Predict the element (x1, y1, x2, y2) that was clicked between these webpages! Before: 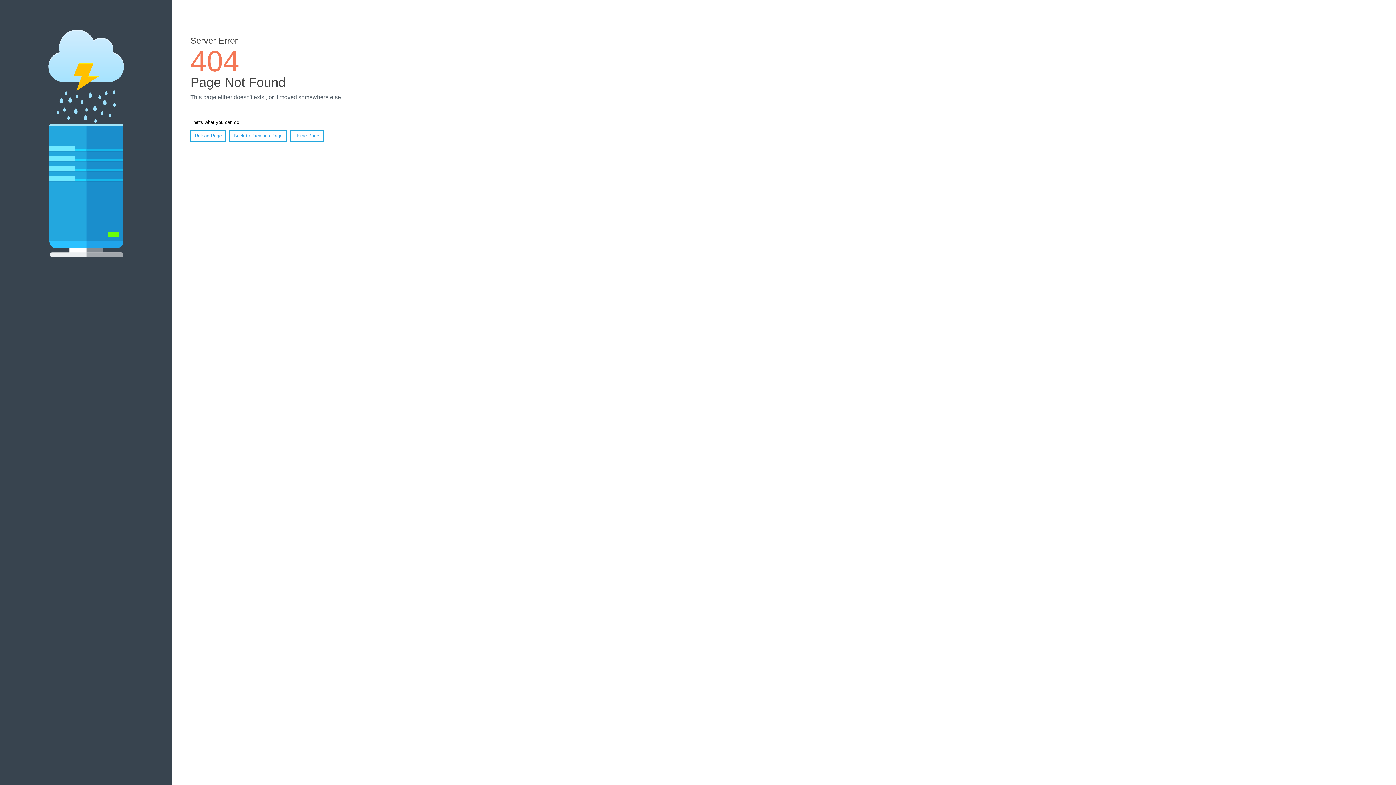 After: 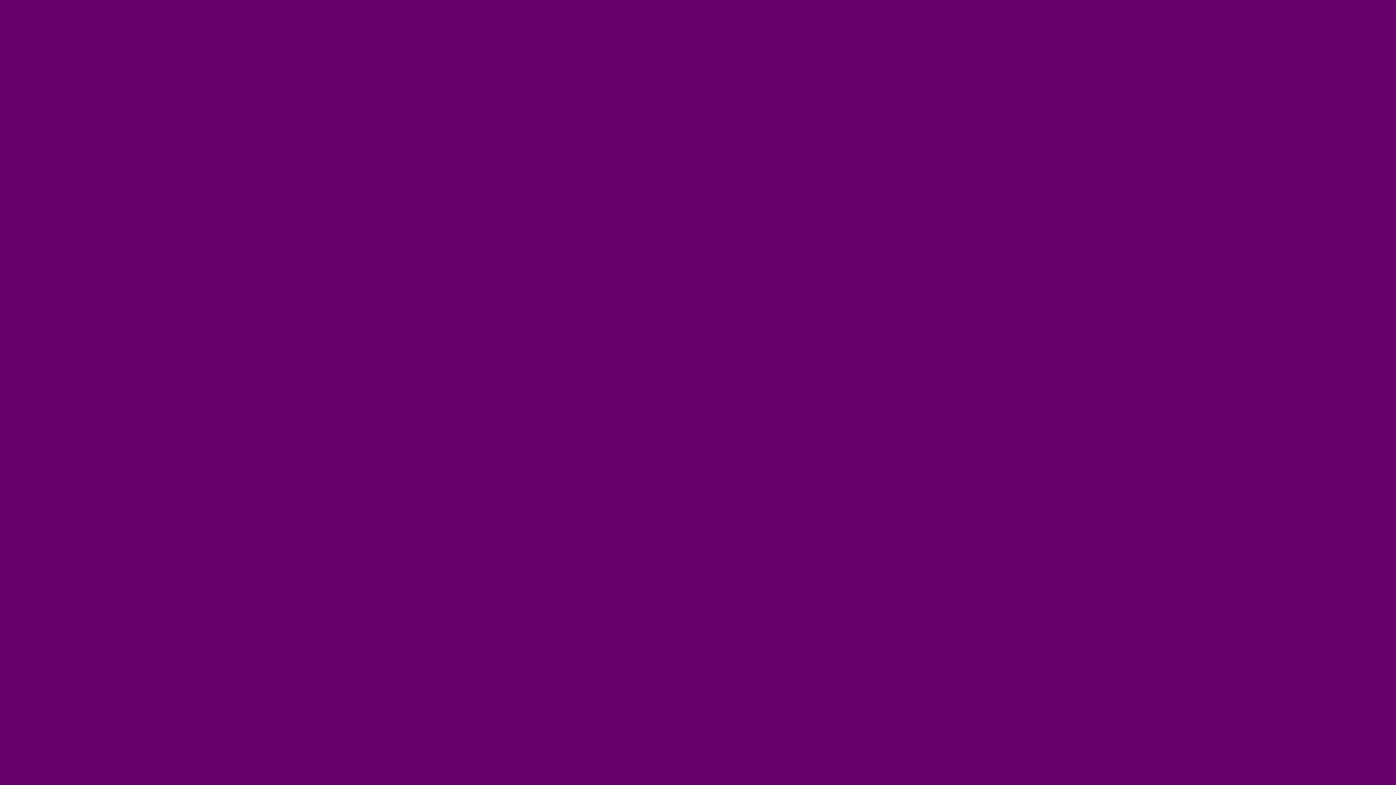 Action: bbox: (290, 130, 323, 141) label: Home Page